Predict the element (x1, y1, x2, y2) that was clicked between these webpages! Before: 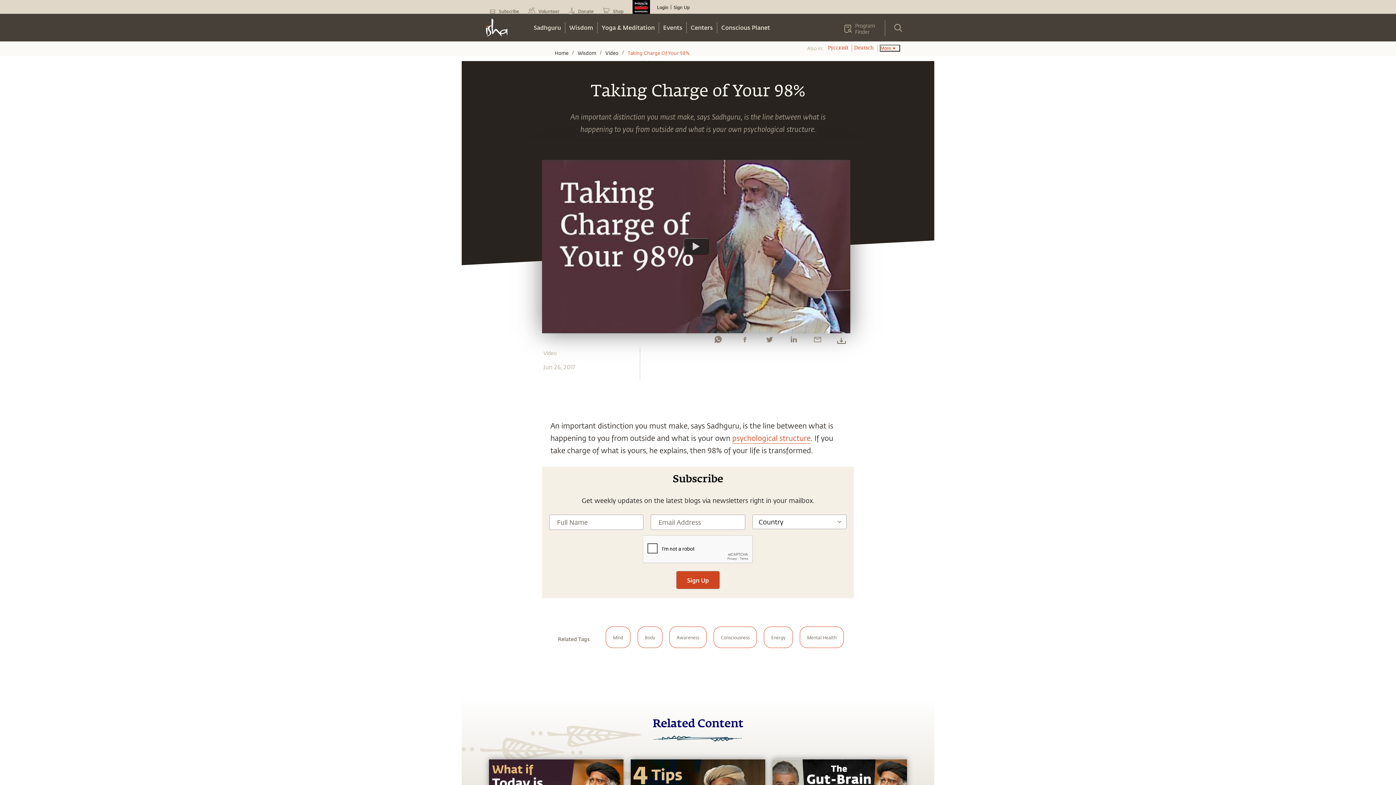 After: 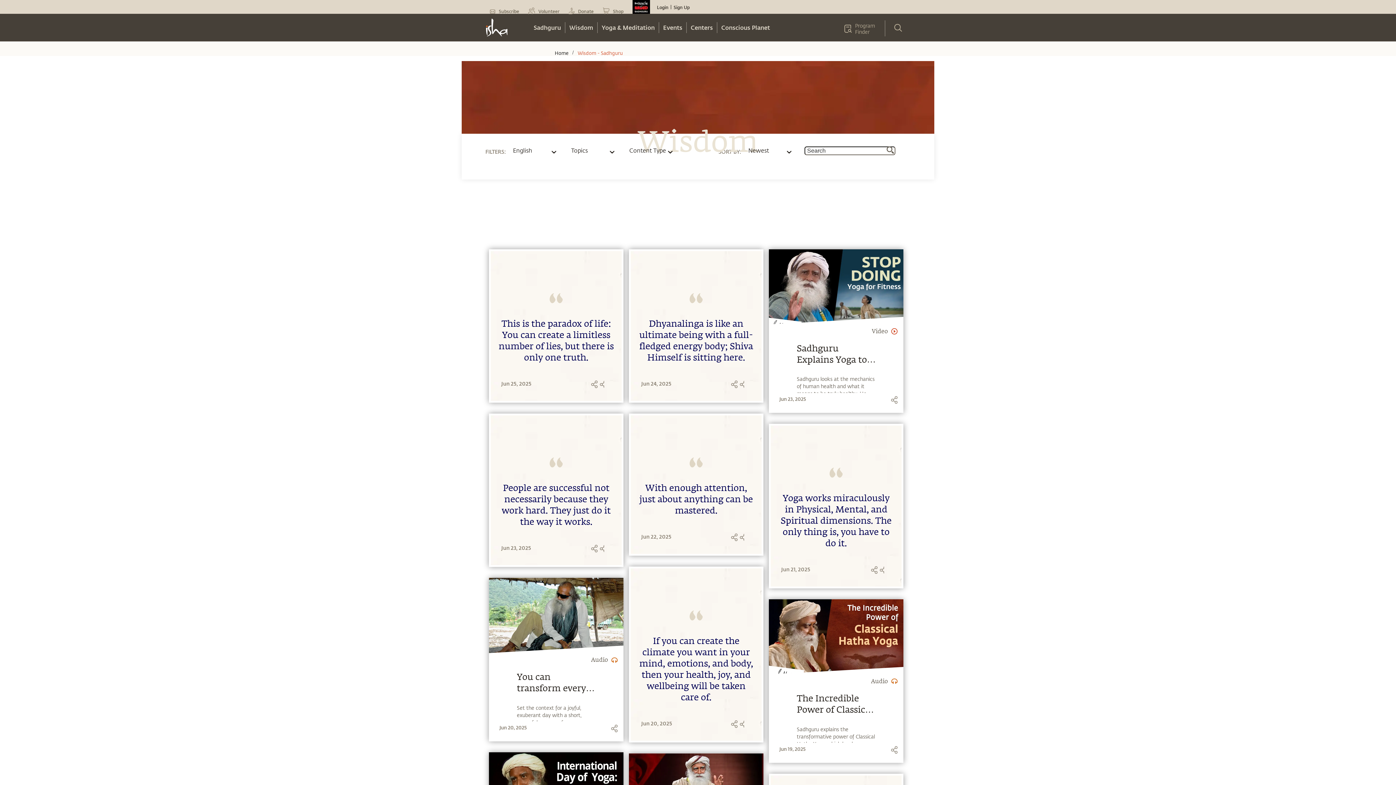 Action: bbox: (577, 49, 597, 56) label: Wisdom